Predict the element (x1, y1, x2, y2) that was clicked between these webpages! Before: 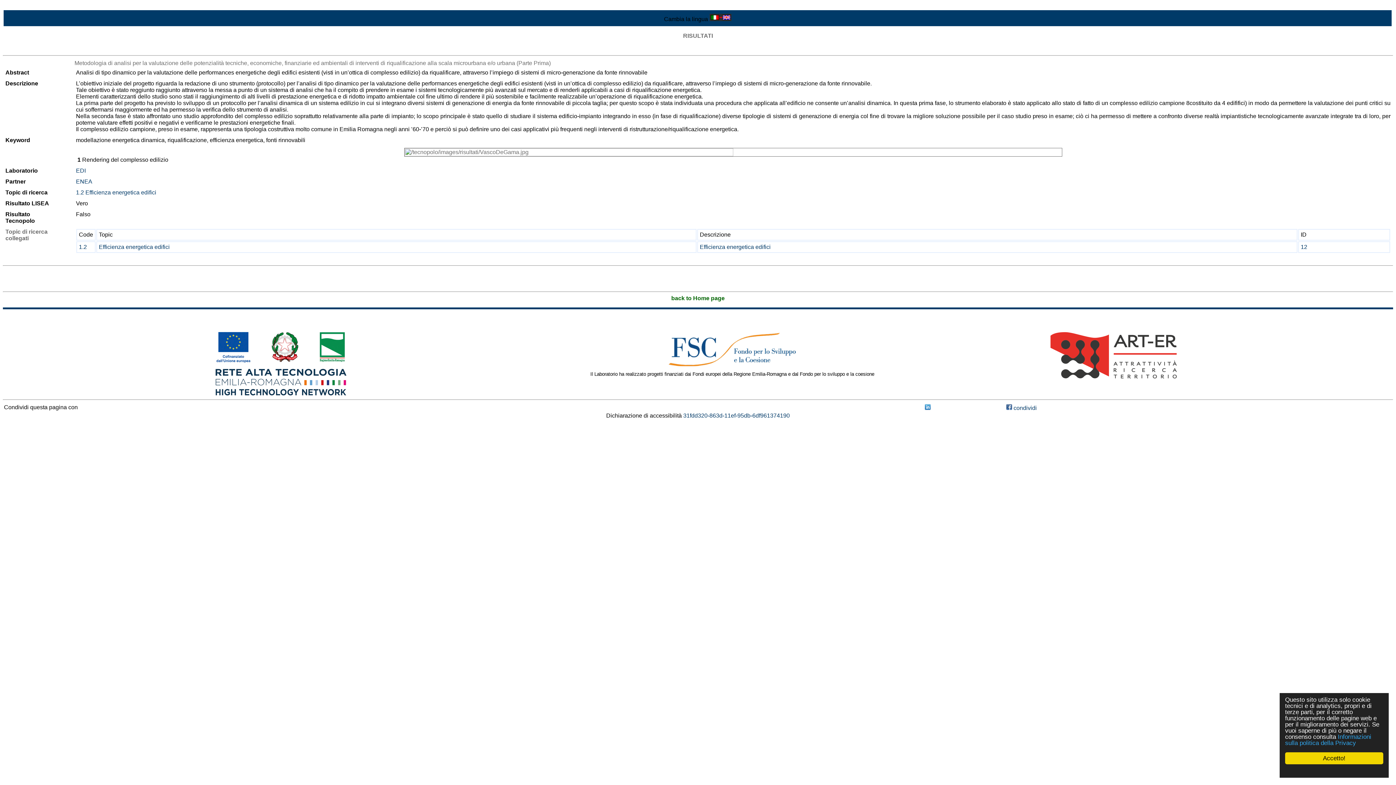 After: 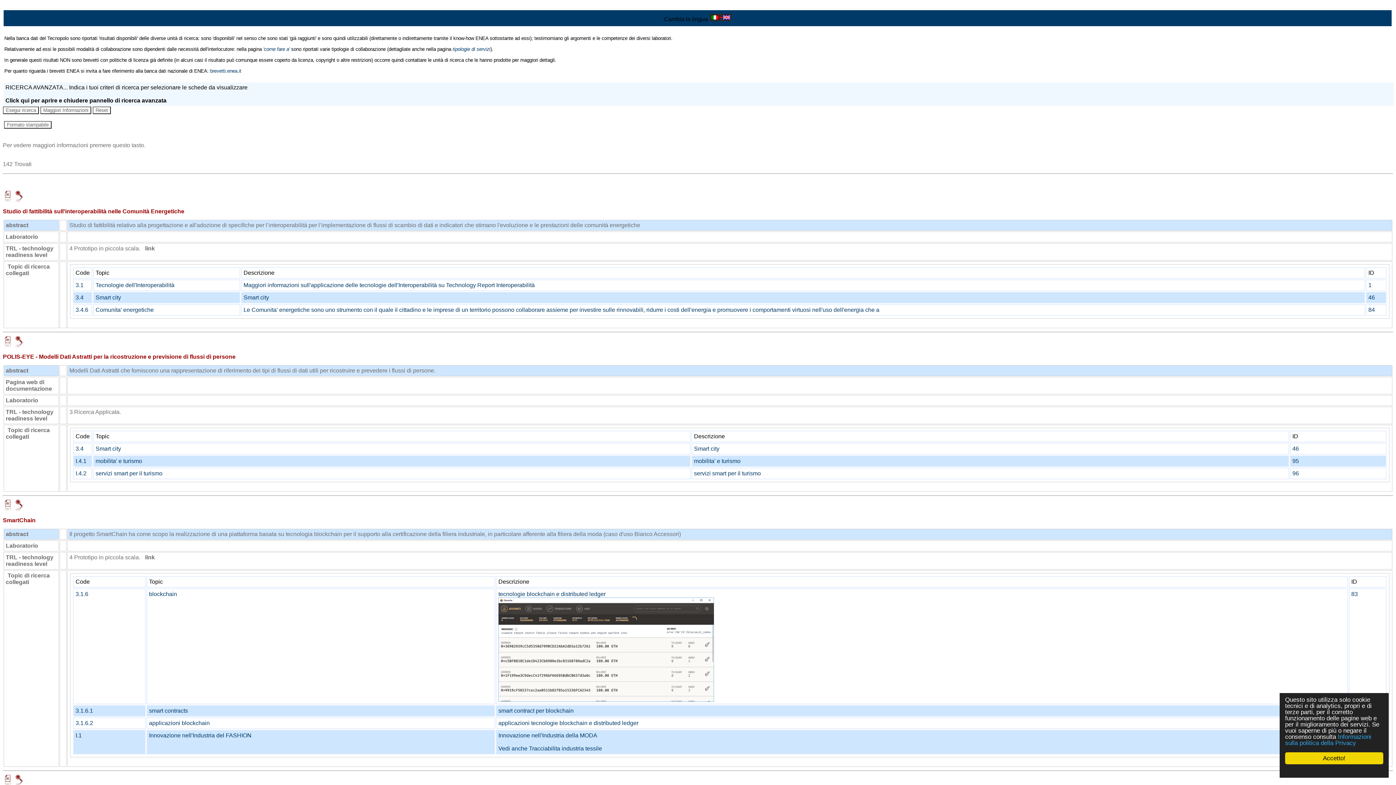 Action: bbox: (2, 45, 58, 52) label: >Lista di tutti i risultati